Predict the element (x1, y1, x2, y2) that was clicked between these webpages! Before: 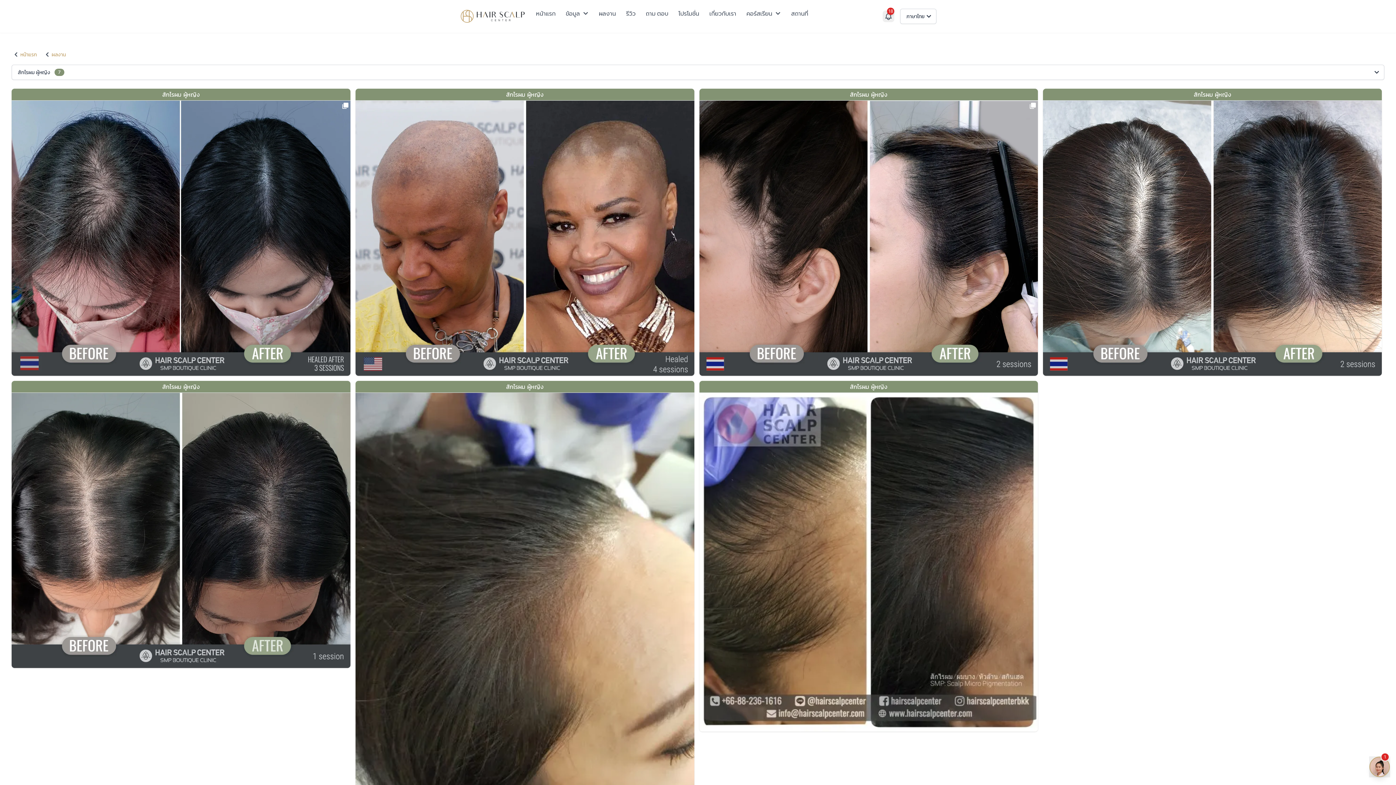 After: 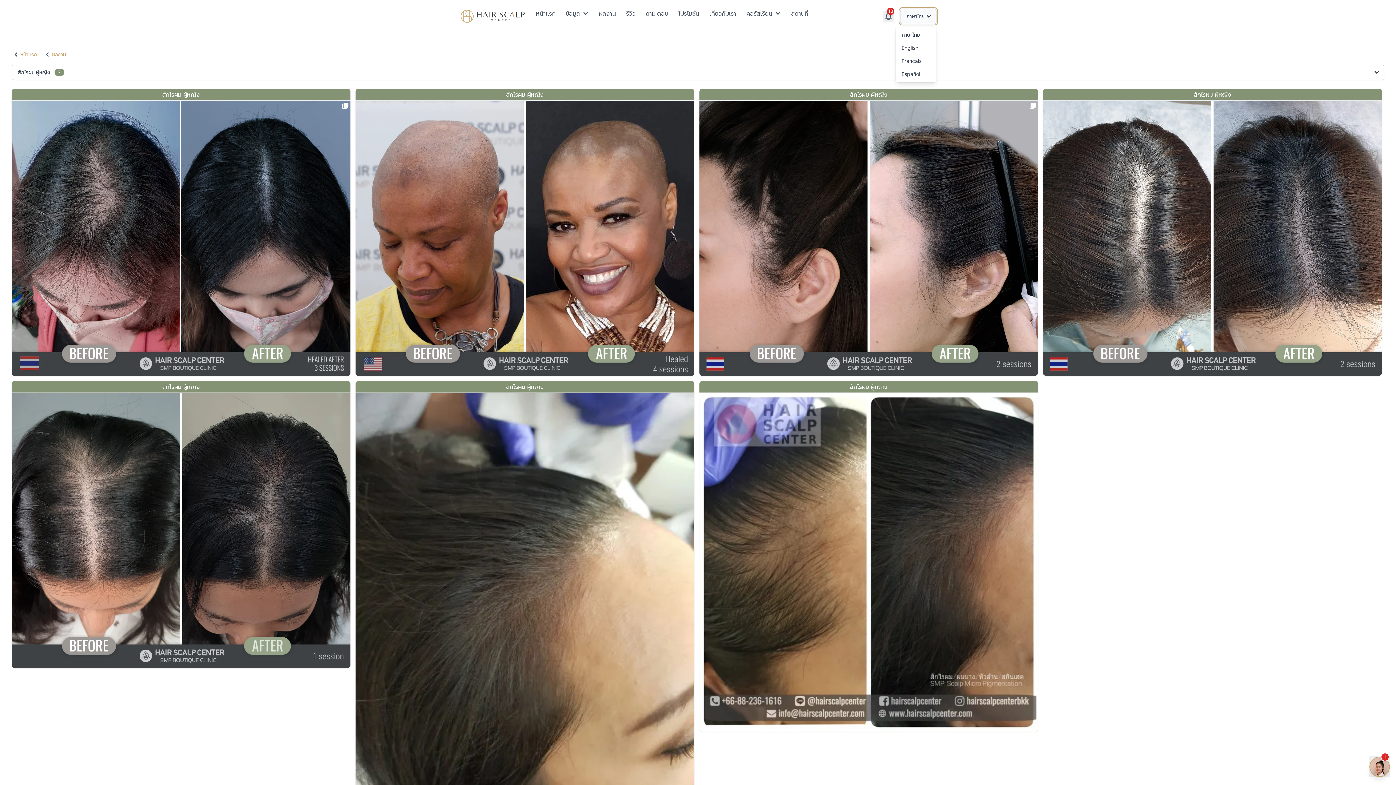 Action: label: ภาษาไทย bbox: (900, 8, 936, 24)